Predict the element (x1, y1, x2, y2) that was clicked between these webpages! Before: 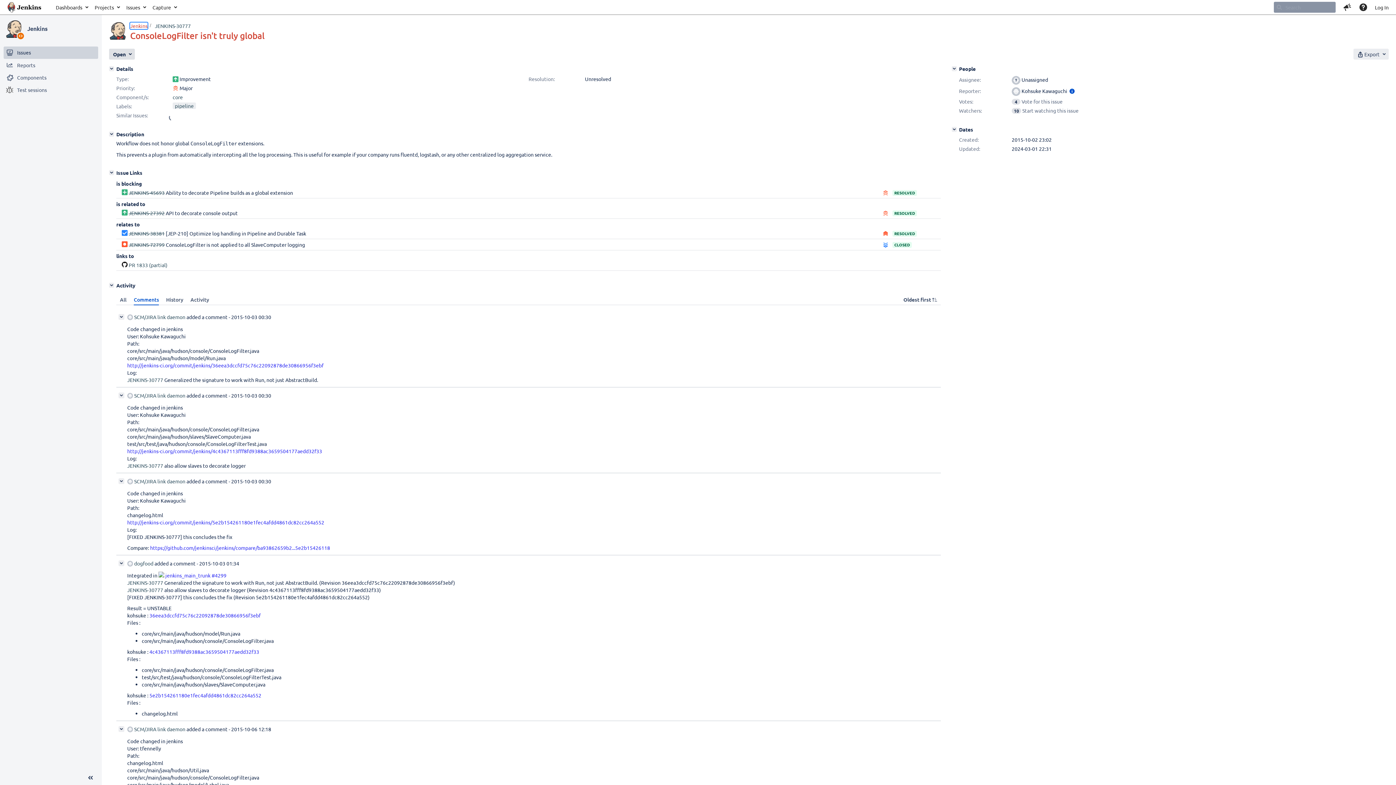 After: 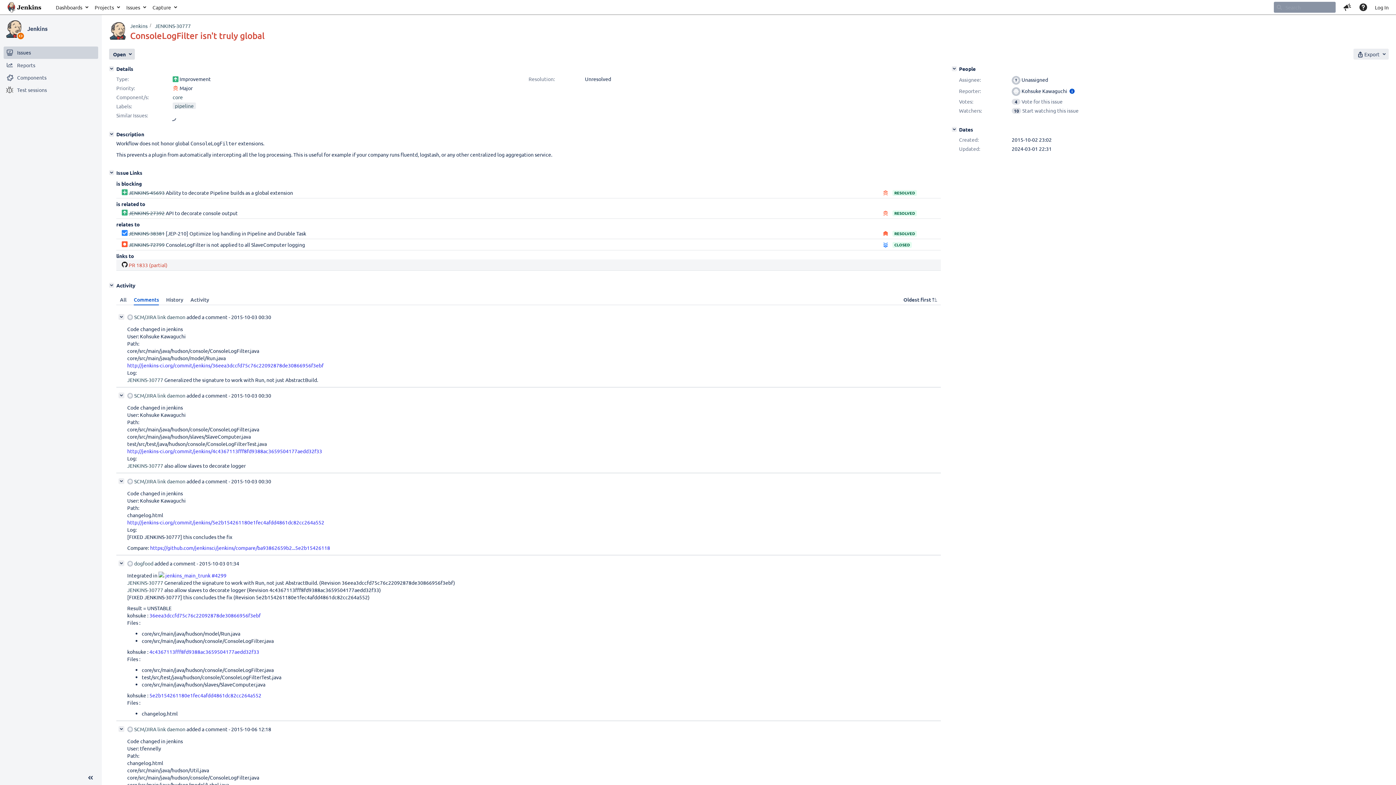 Action: label: PR 1833 (partial) bbox: (128, 261, 167, 268)